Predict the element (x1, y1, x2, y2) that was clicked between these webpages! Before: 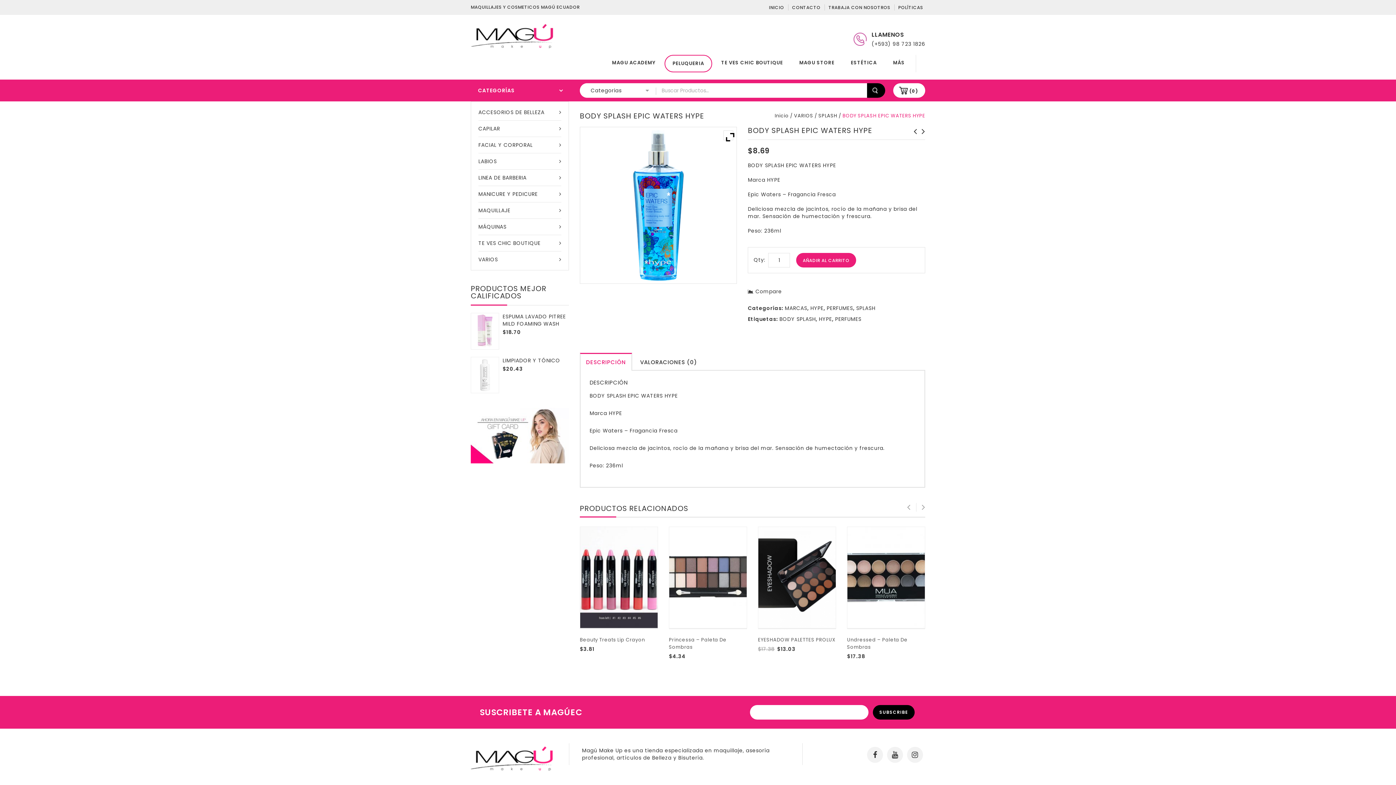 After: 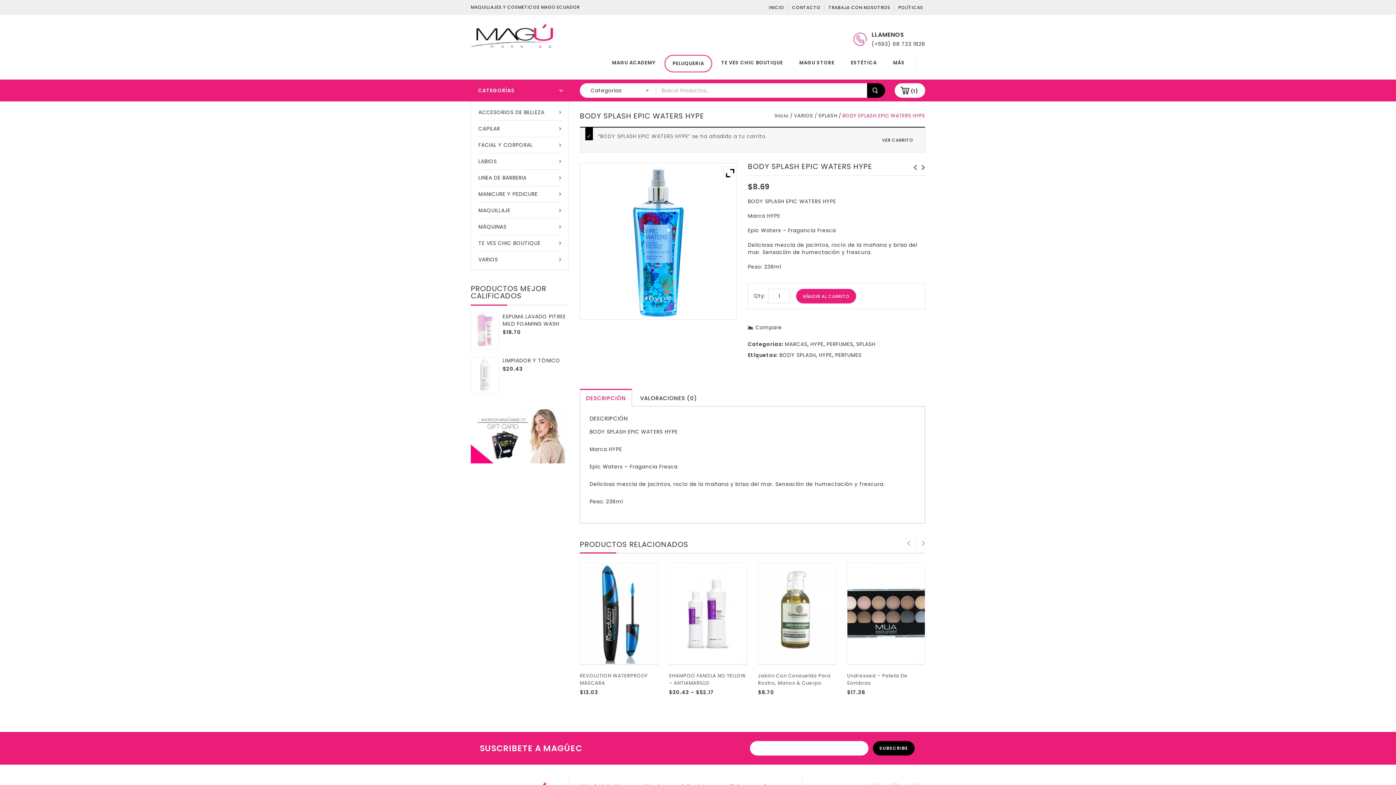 Action: label: AÑADIR AL CARRITO bbox: (796, 253, 856, 267)